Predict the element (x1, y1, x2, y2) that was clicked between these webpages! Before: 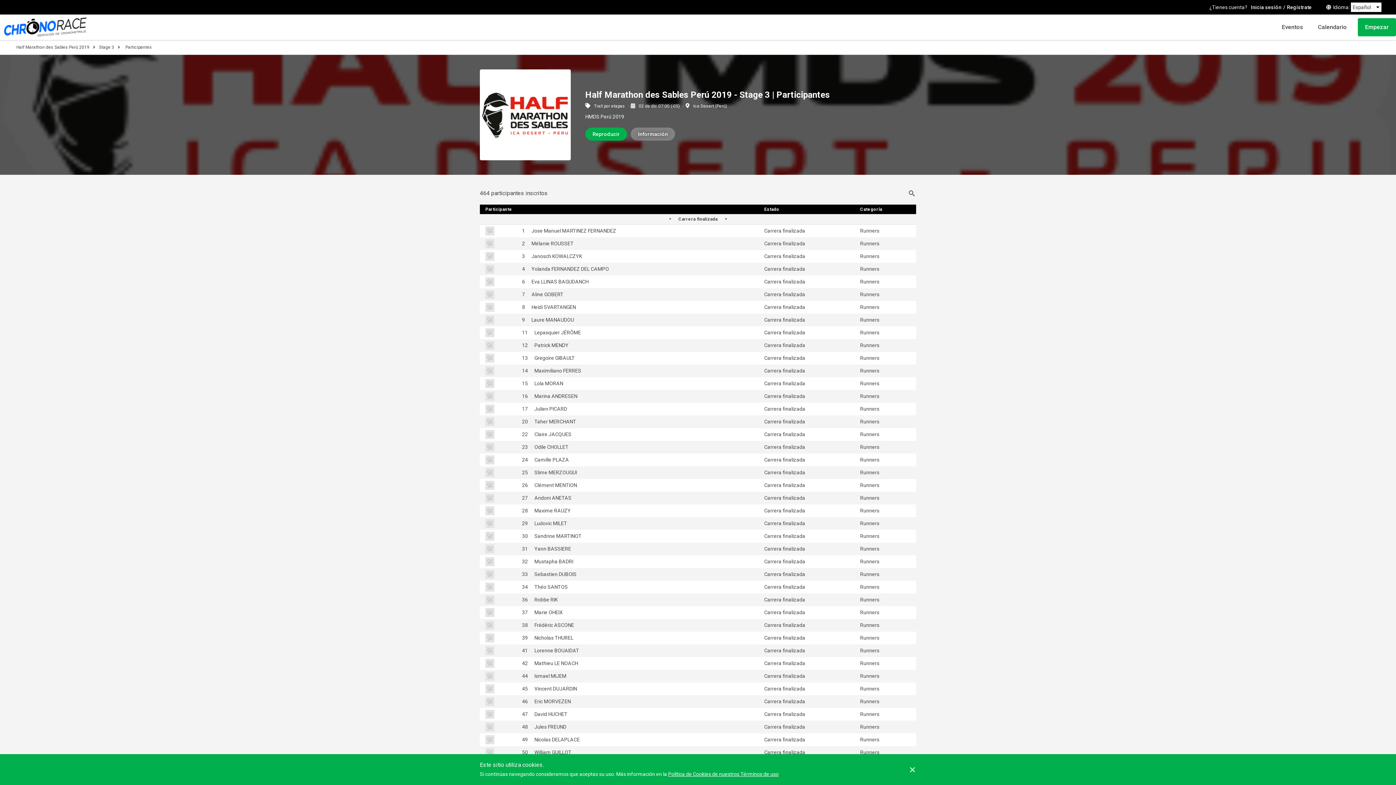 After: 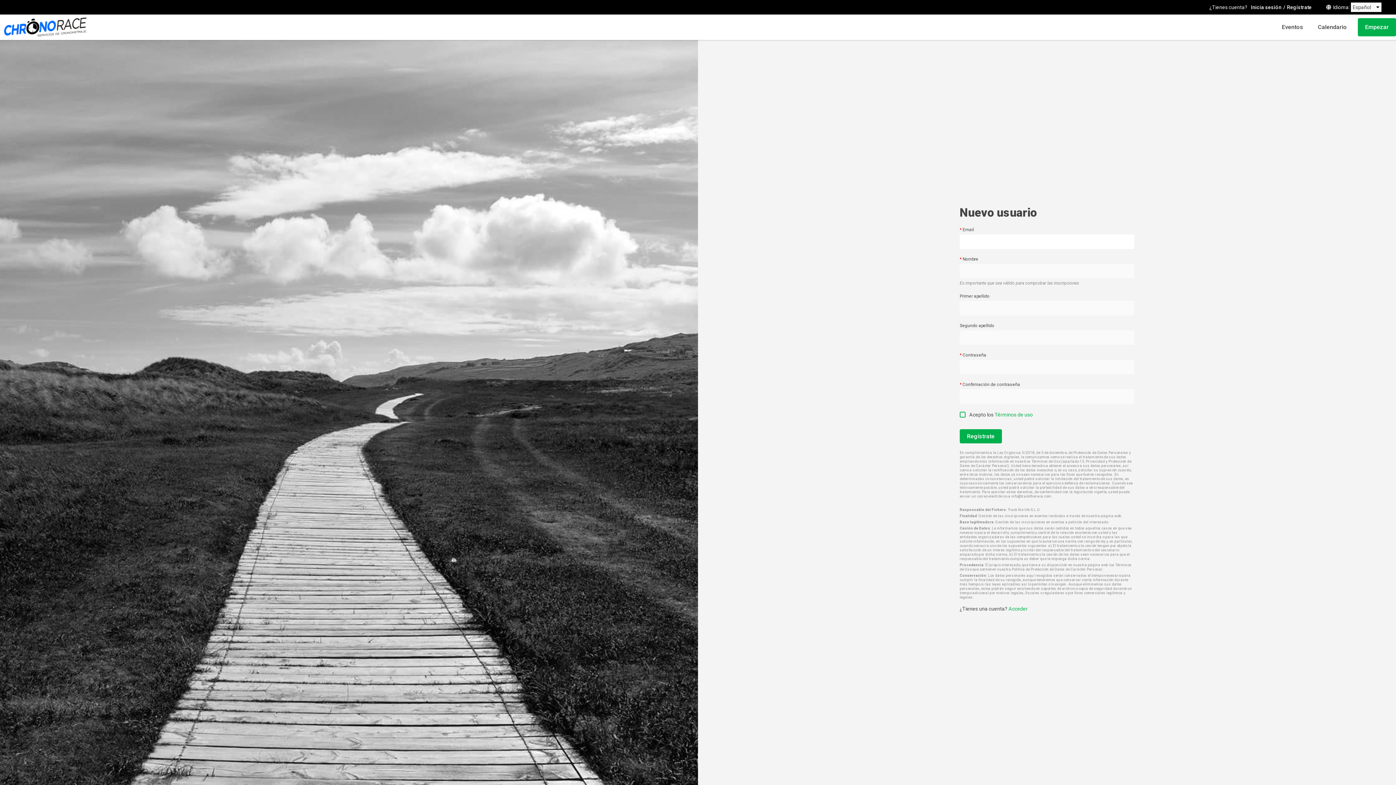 Action: bbox: (1287, 3, 1312, 10) label: Regístrate